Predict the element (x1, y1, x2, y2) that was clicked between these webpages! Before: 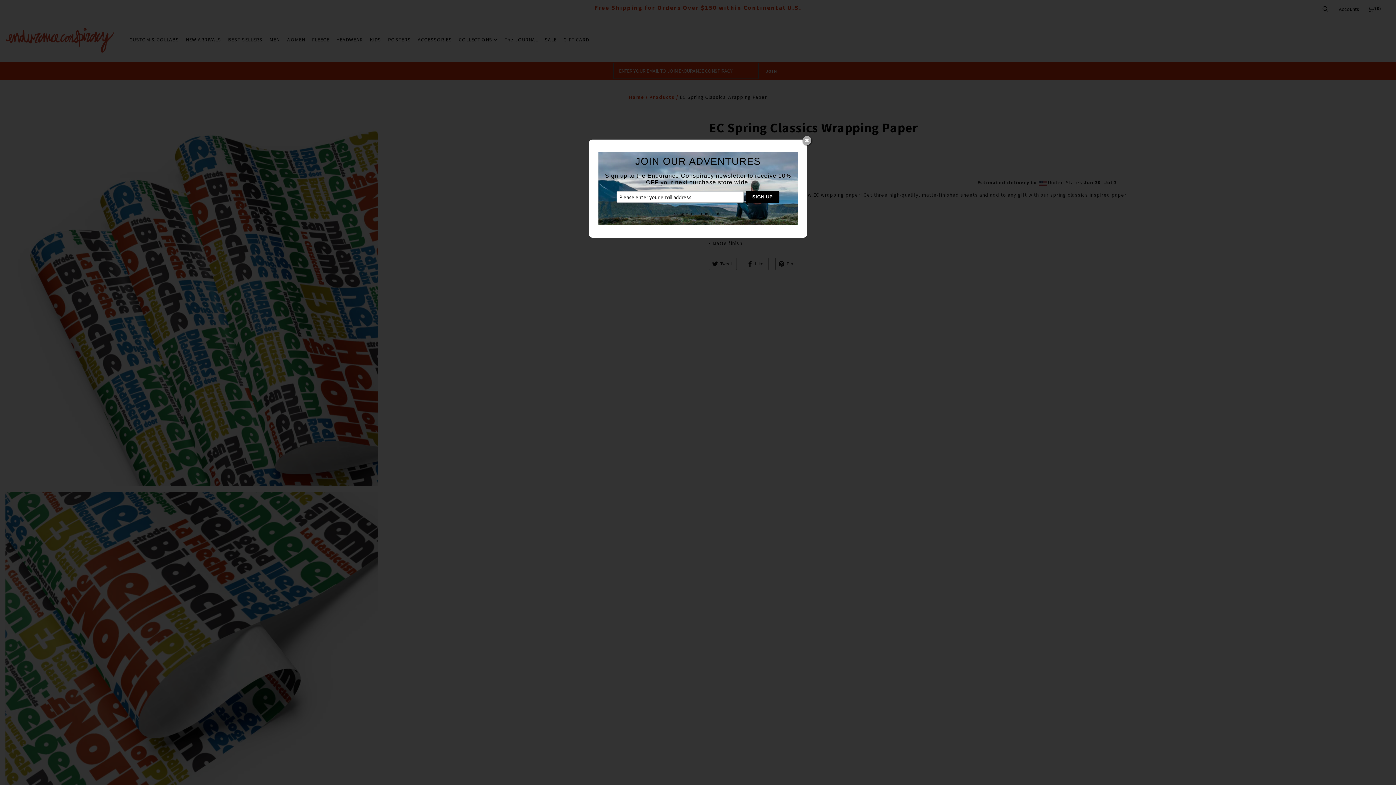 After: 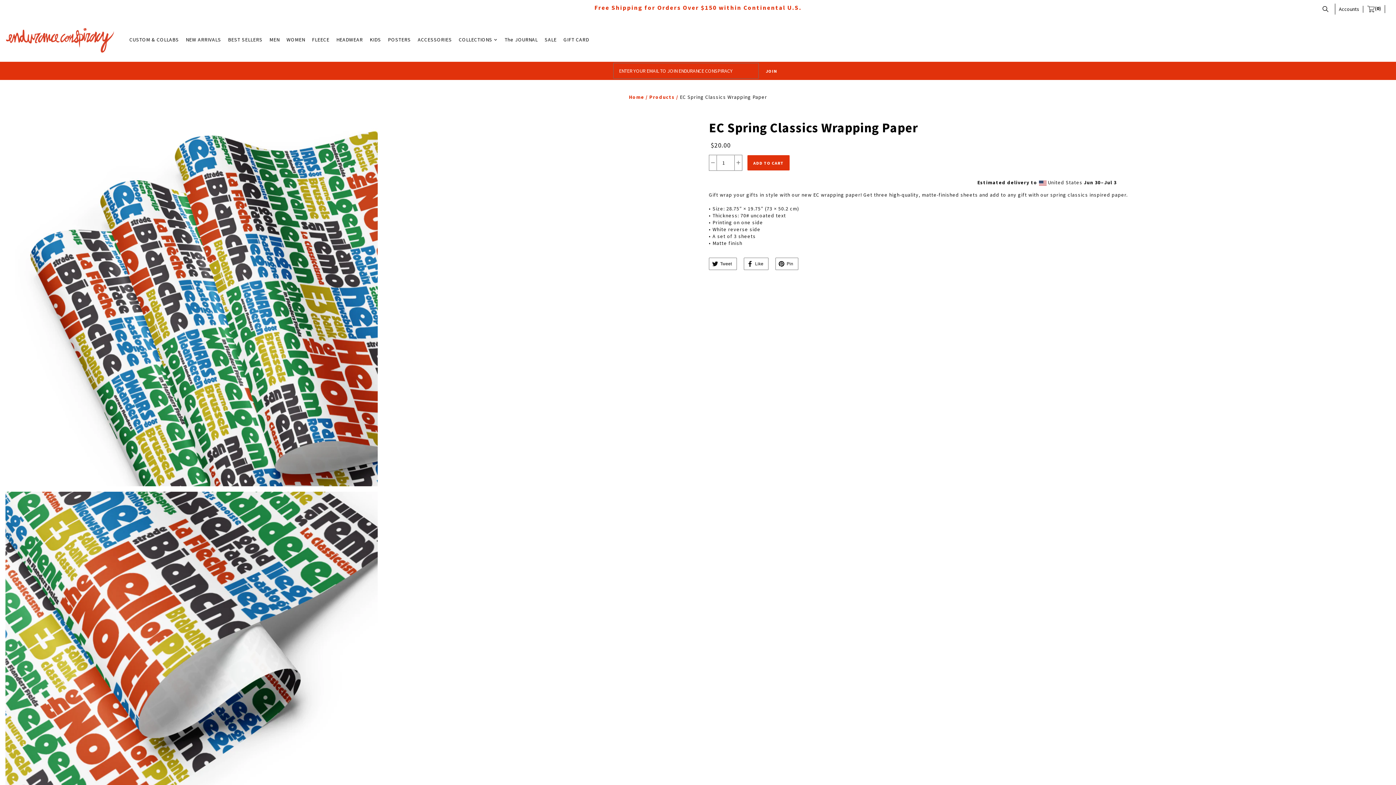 Action: bbox: (802, 136, 811, 145)